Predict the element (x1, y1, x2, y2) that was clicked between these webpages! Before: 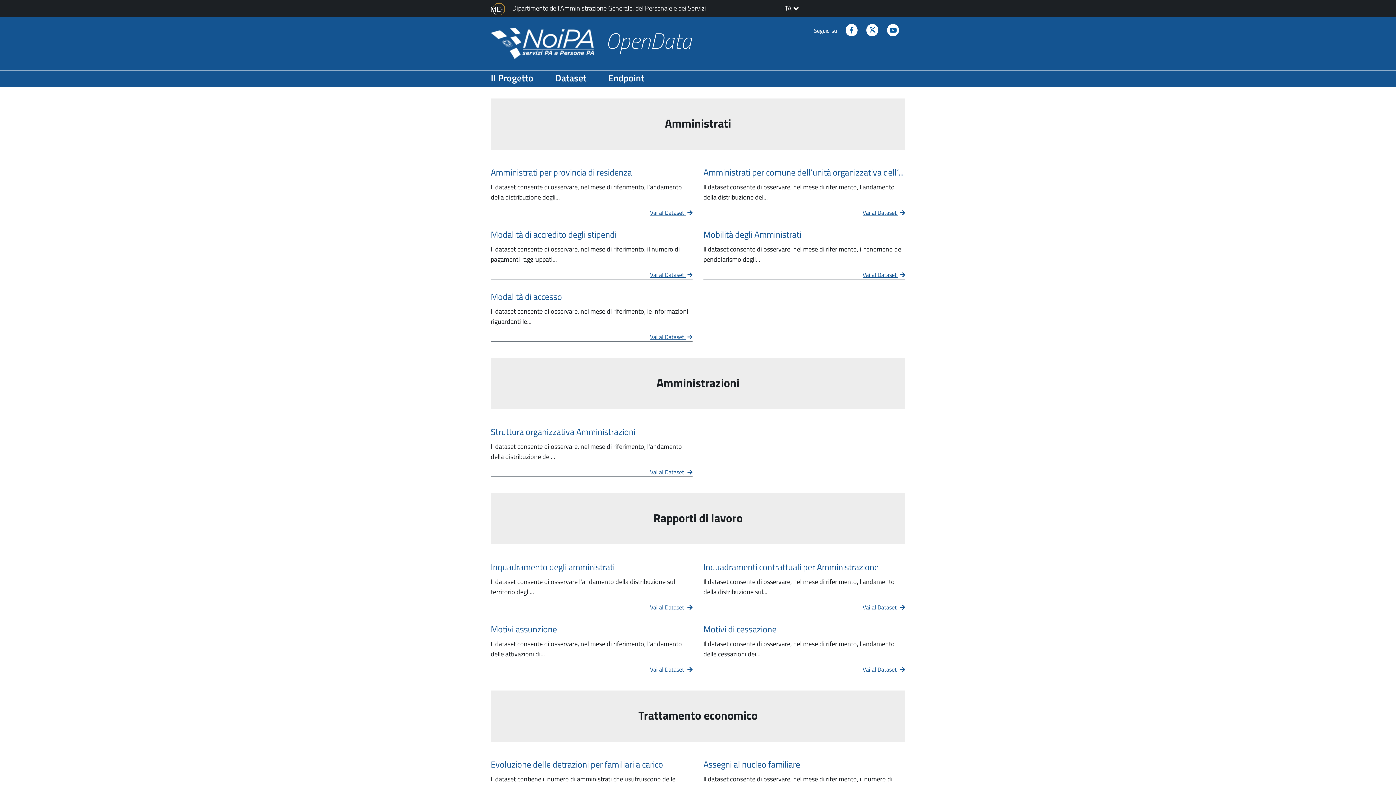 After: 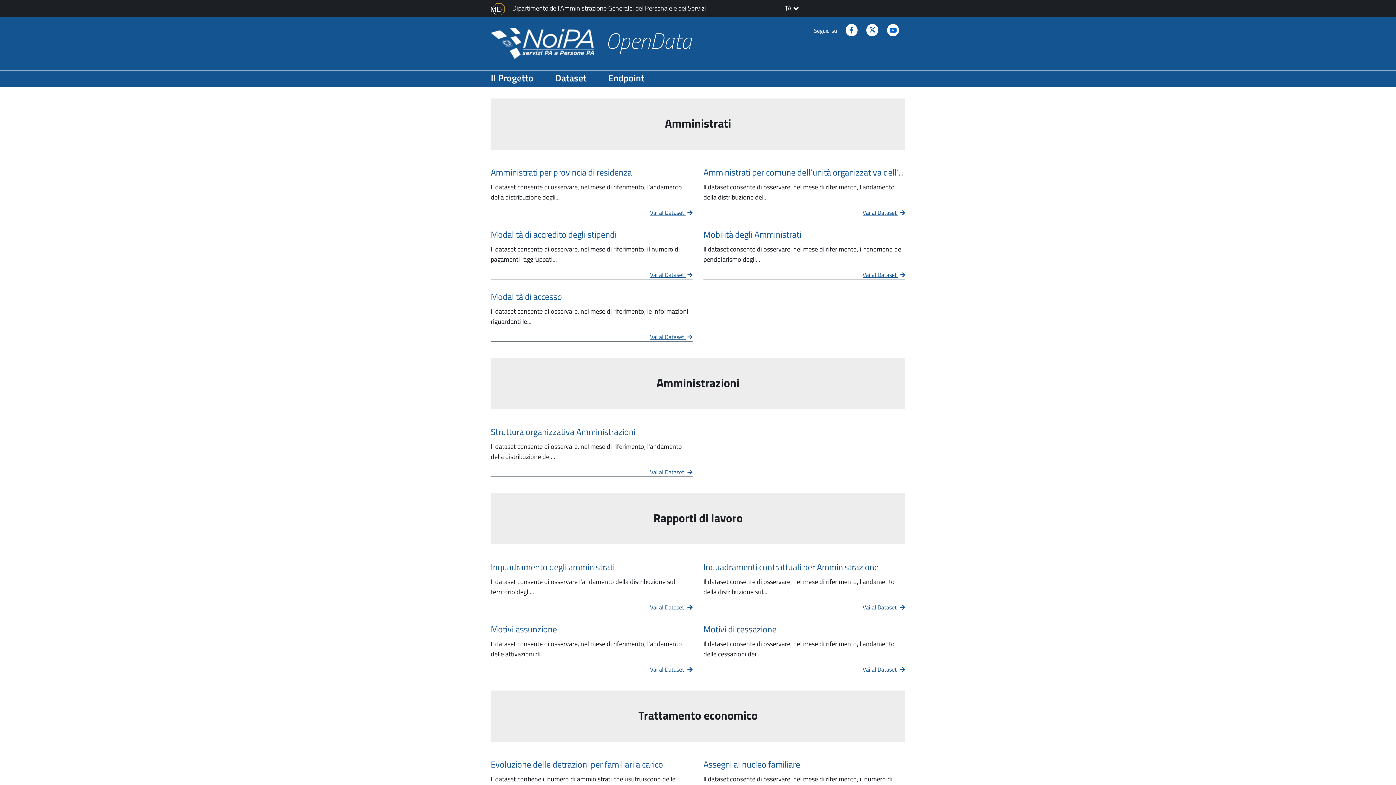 Action: label: Seguici su Youtube - Sito esterno - Nuova finestra bbox: (887, 24, 899, 36)